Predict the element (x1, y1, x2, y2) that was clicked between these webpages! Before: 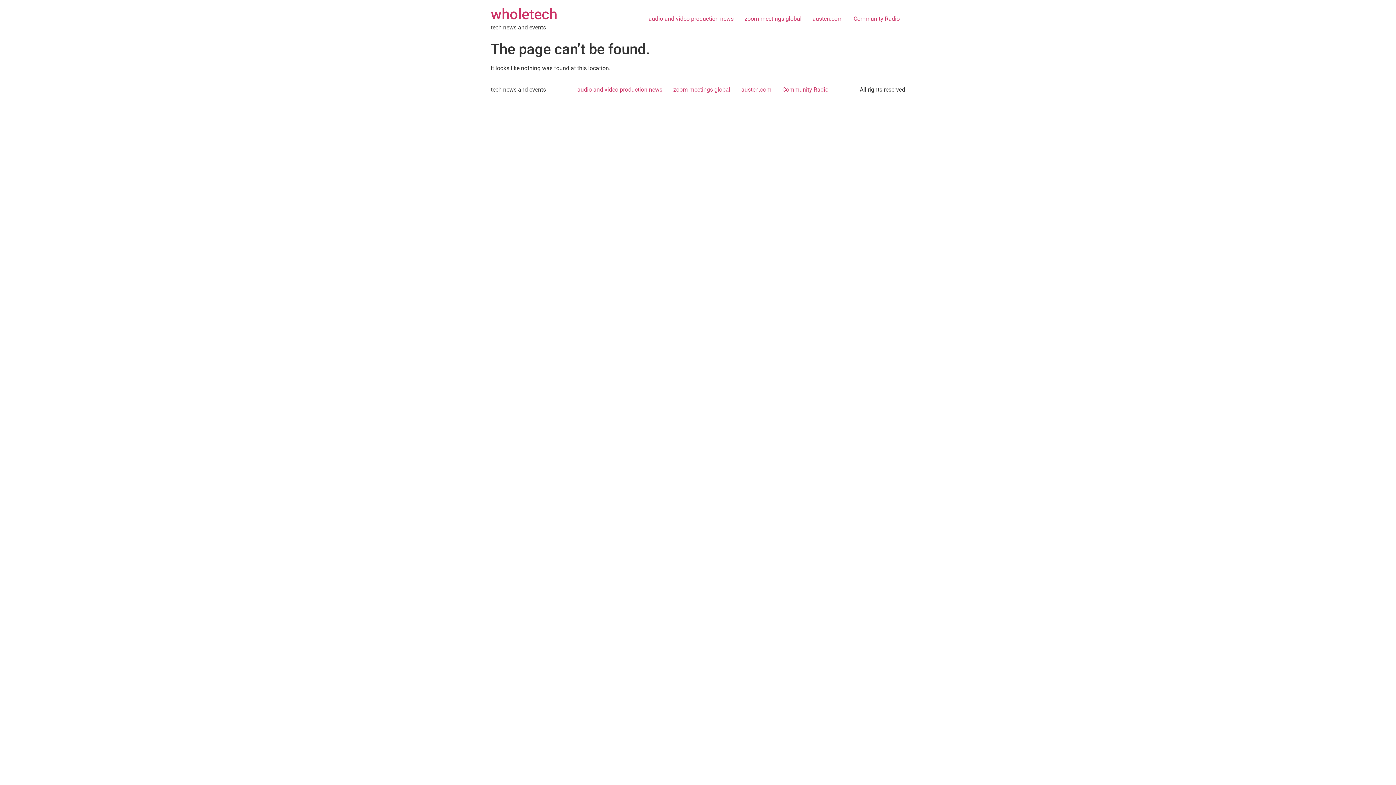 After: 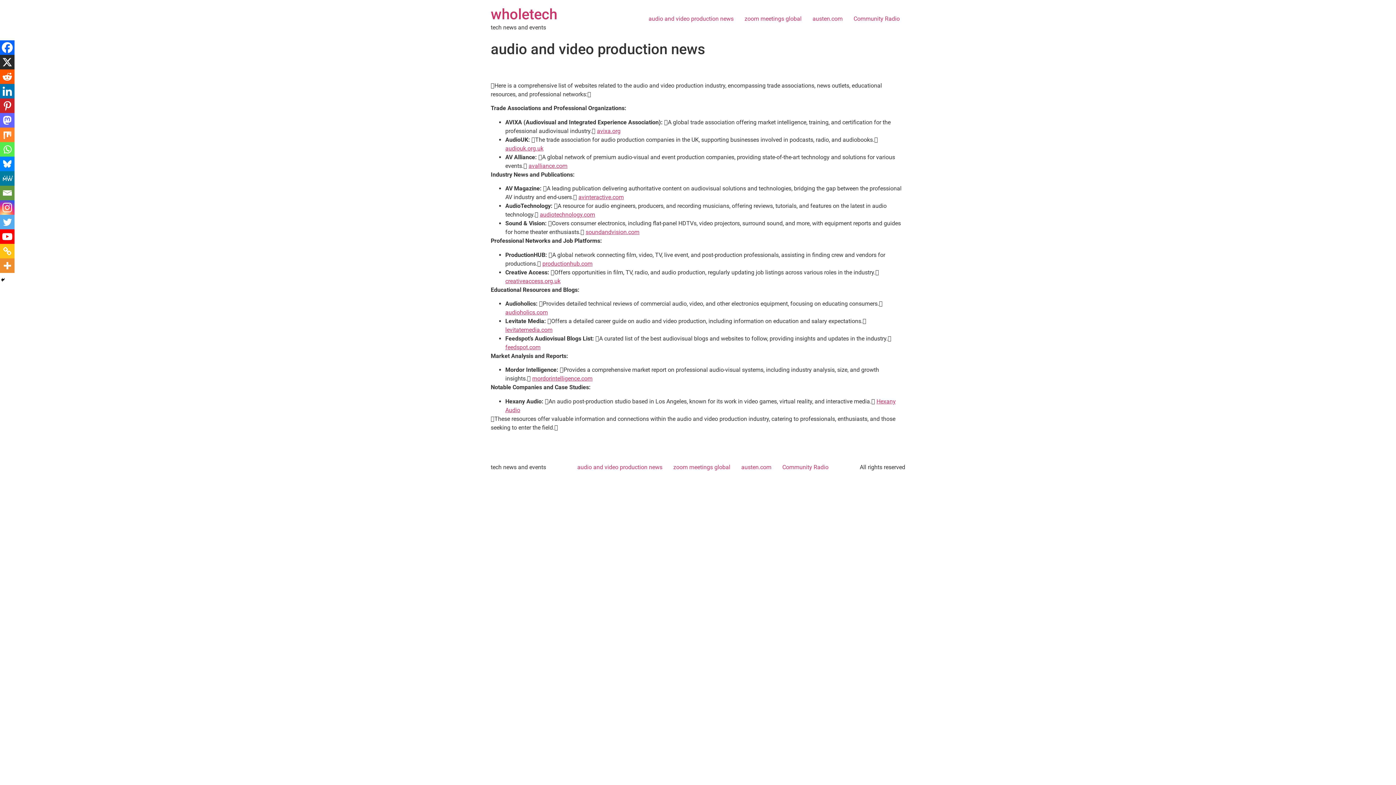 Action: bbox: (643, 11, 739, 26) label: audio and video production news